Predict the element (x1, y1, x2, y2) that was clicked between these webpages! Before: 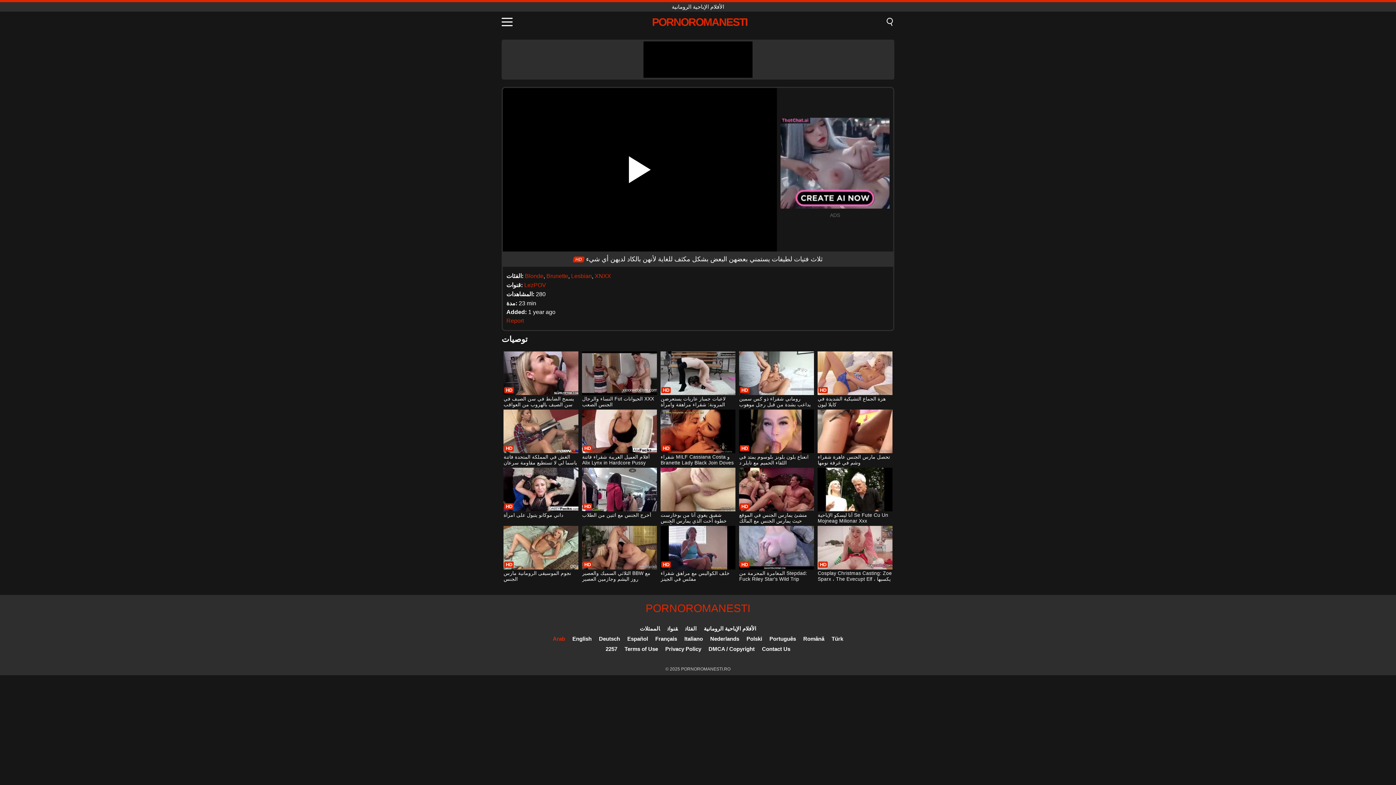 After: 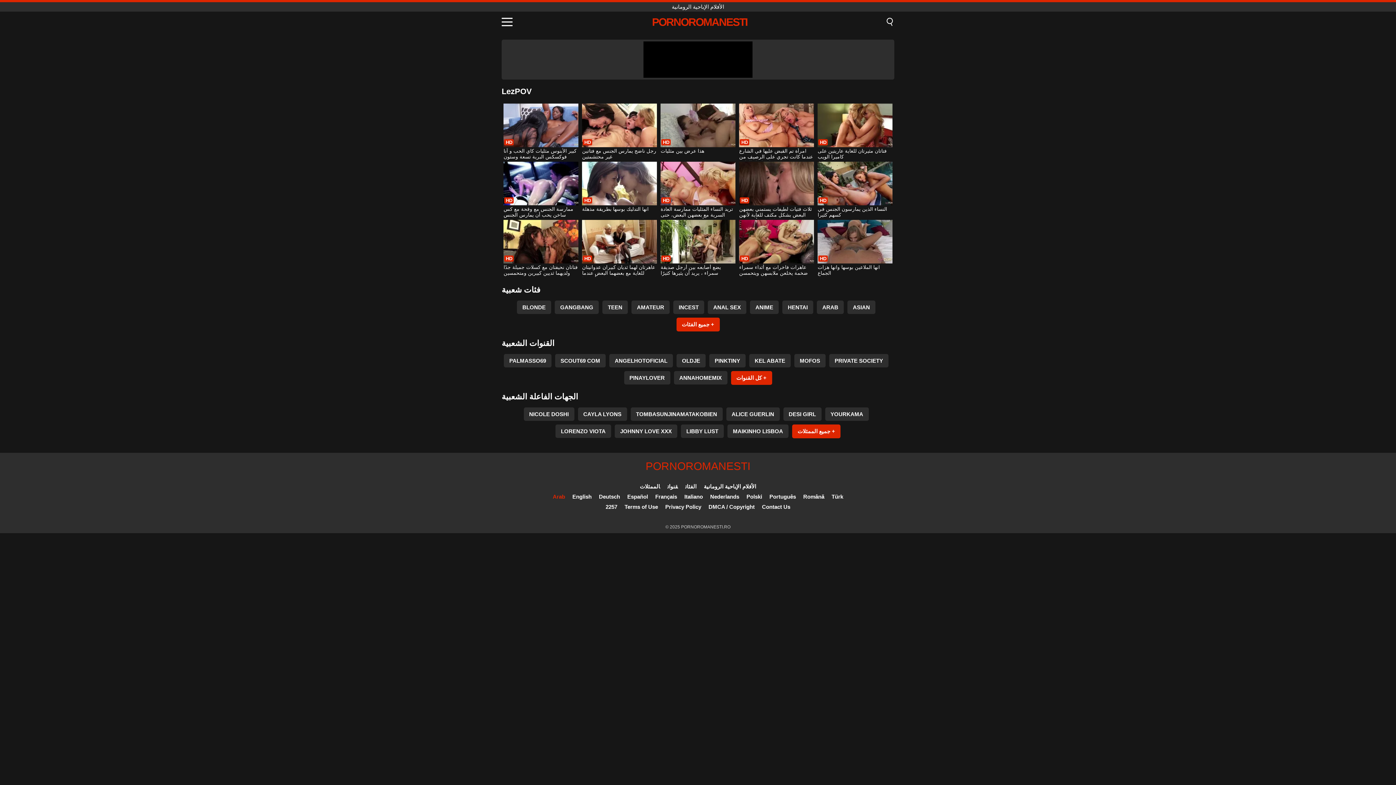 Action: label: LezPOV bbox: (524, 282, 546, 288)